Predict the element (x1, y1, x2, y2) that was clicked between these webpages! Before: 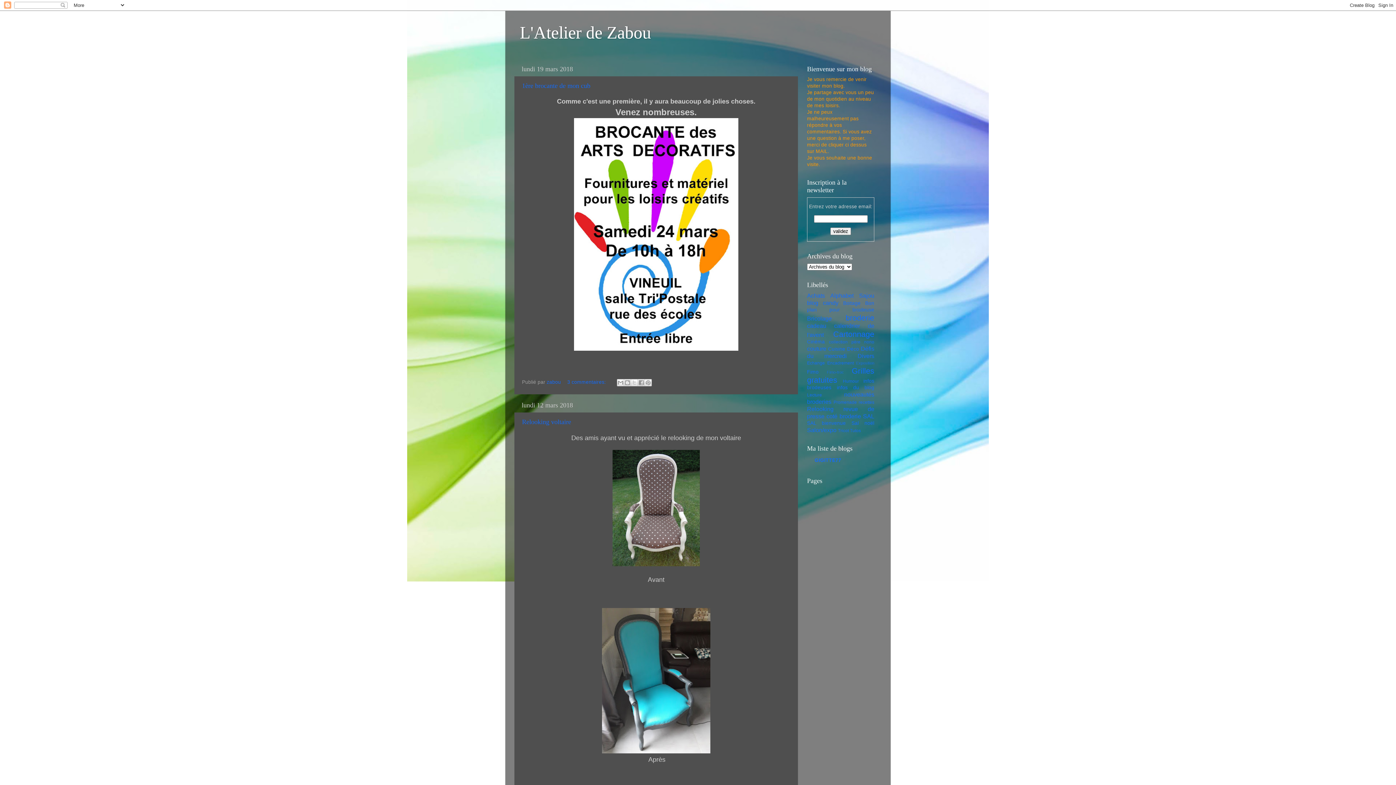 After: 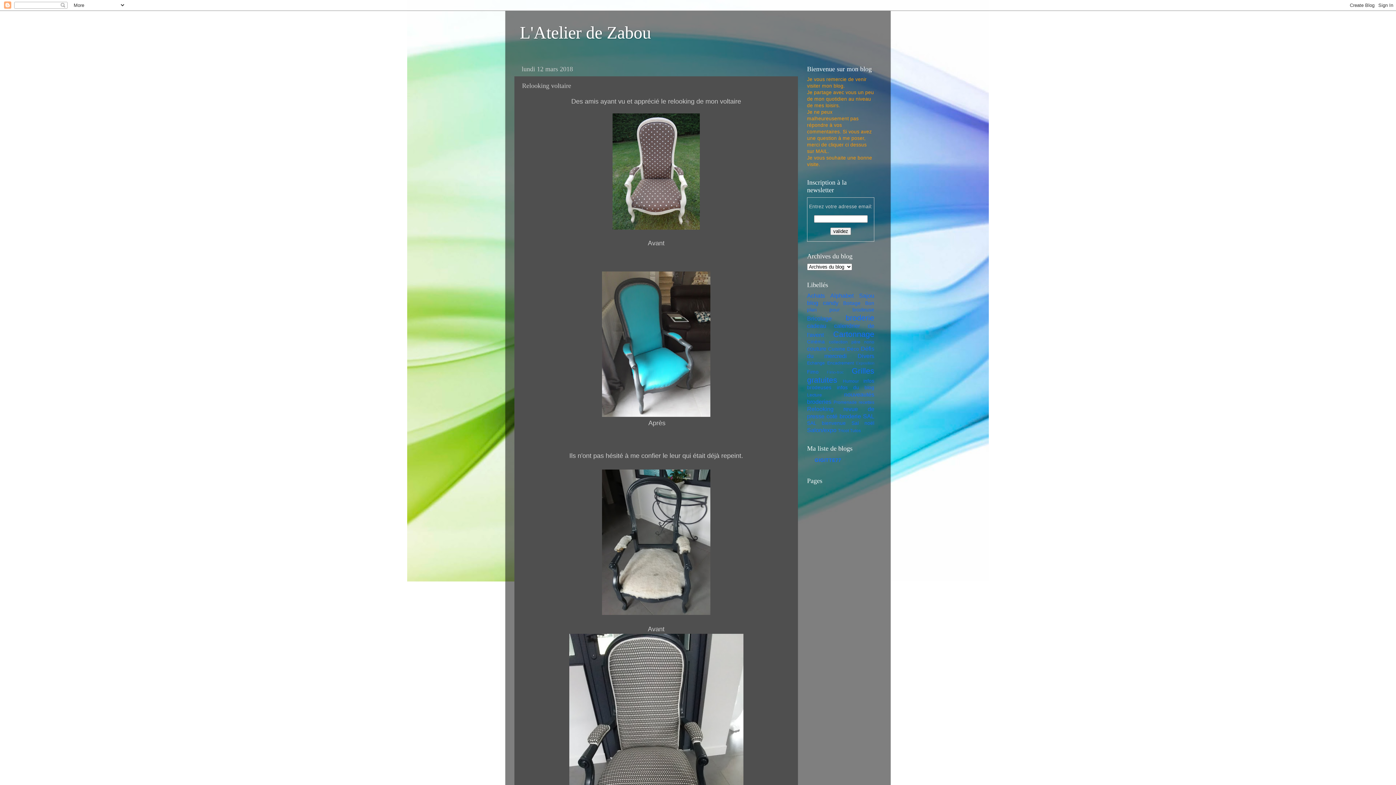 Action: bbox: (522, 418, 571, 425) label: Relooking voltaire